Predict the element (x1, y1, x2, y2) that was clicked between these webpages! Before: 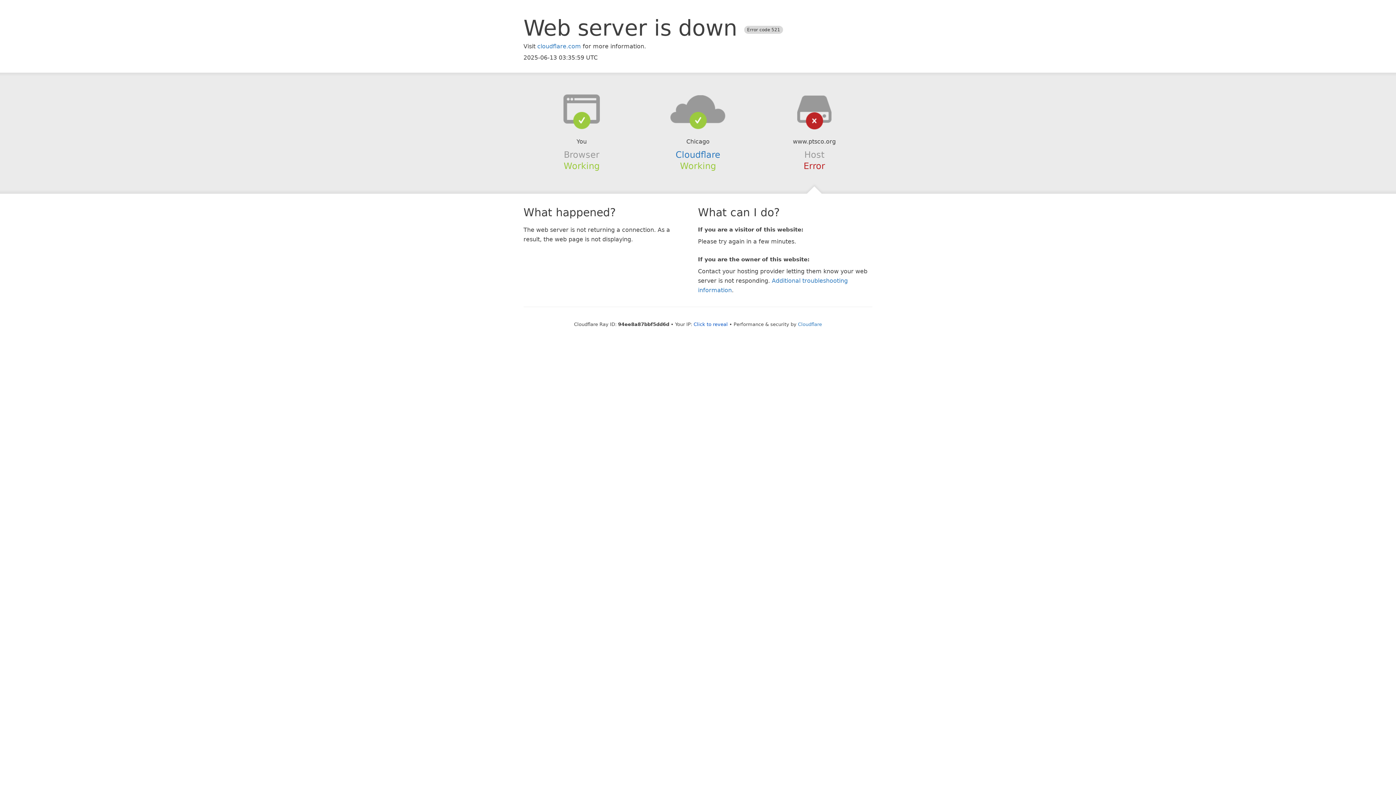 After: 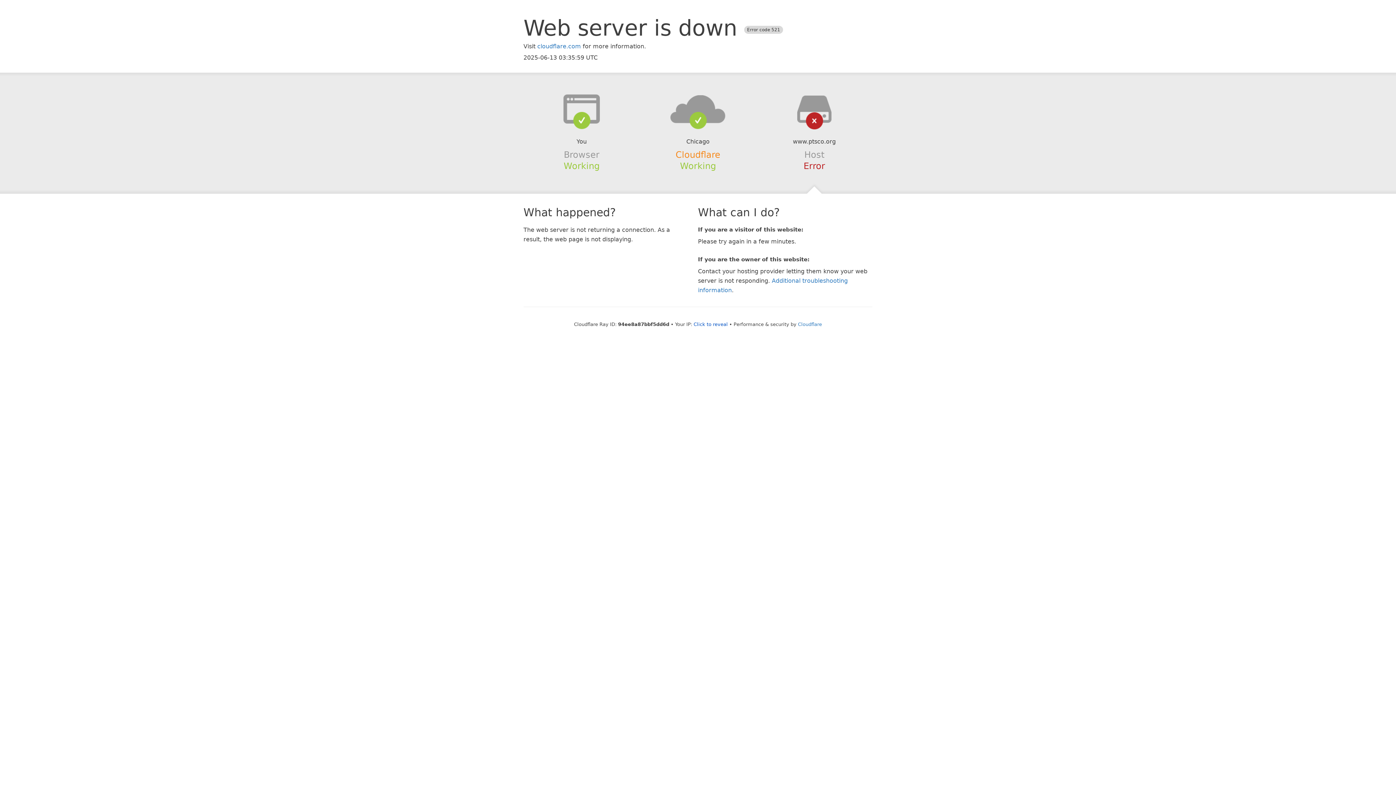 Action: bbox: (675, 149, 720, 159) label: Cloudflare